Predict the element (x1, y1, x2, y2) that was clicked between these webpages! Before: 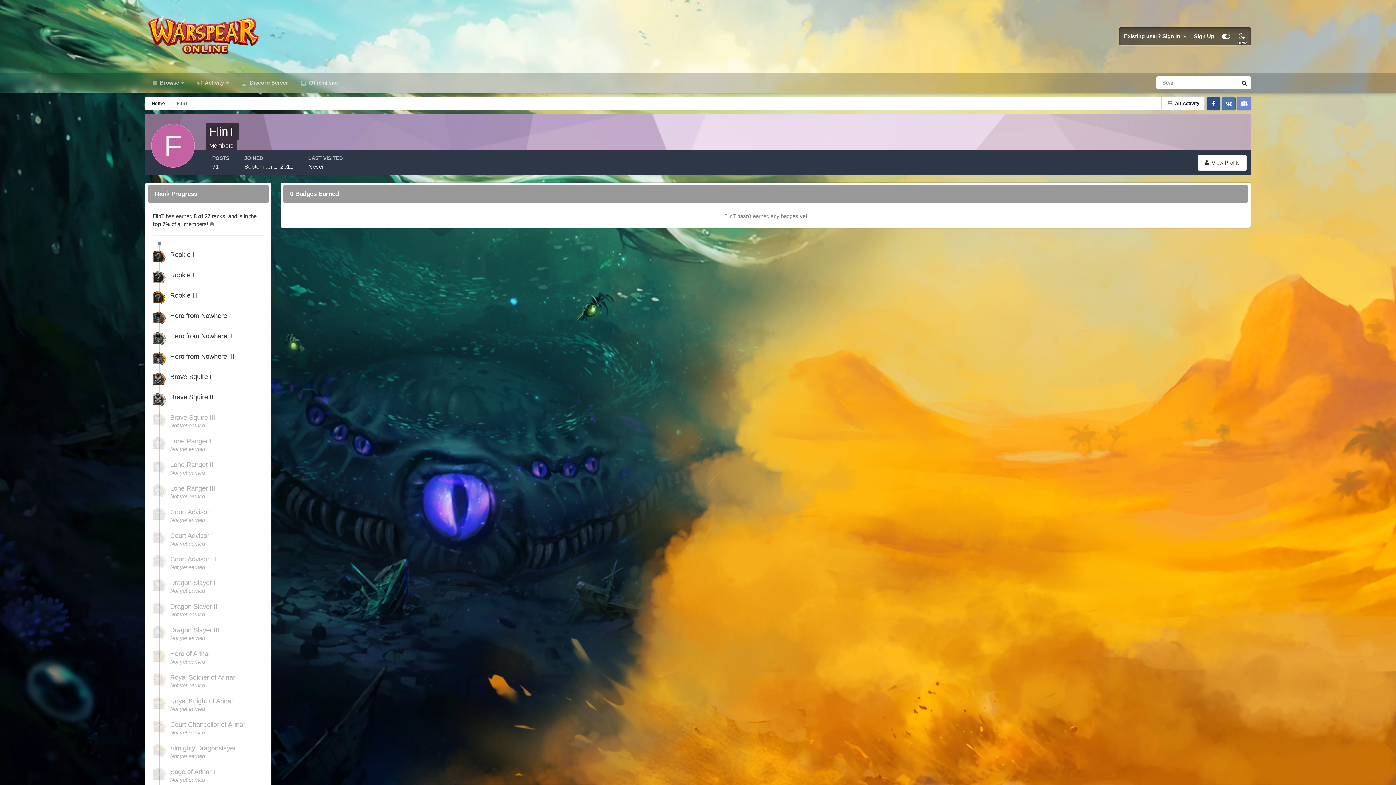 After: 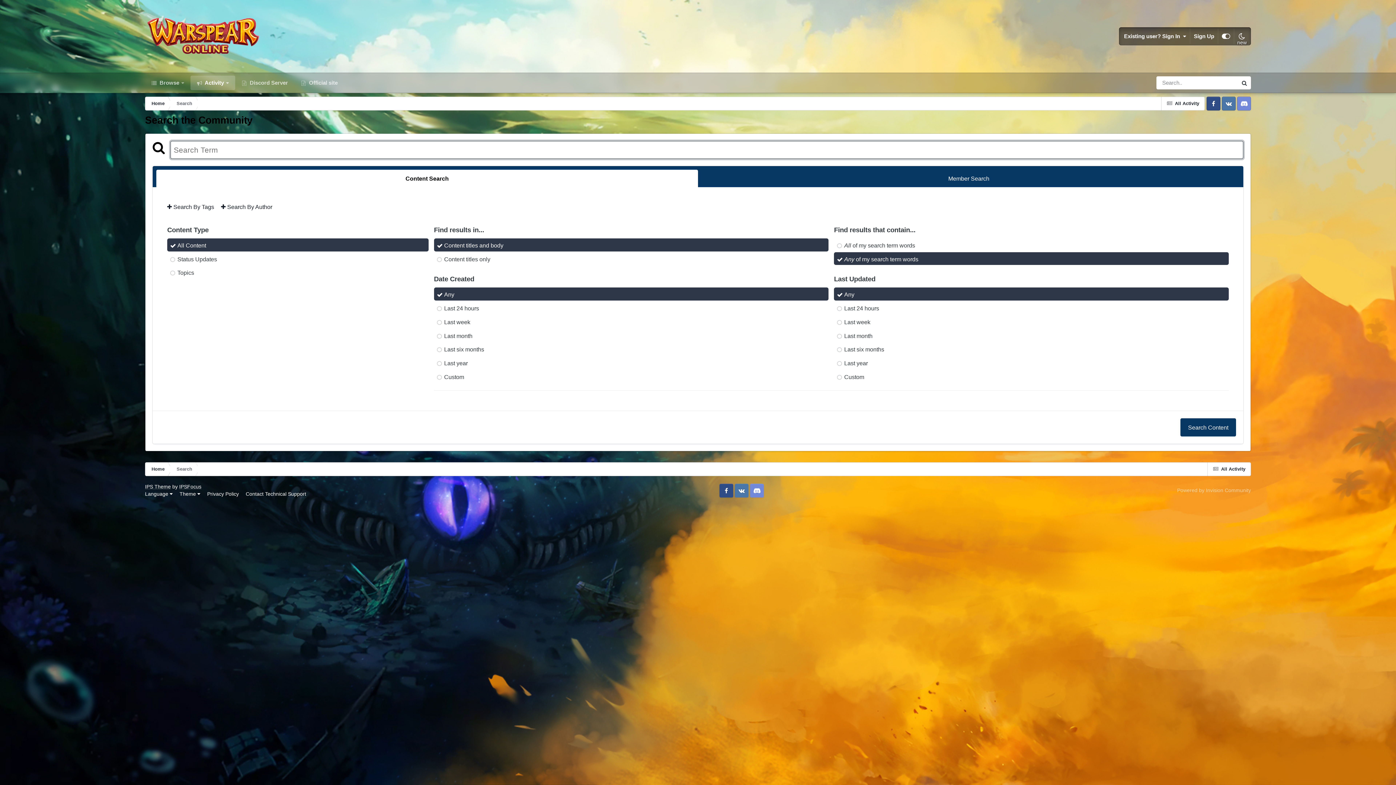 Action: label: Search bbox: (1238, 76, 1251, 89)